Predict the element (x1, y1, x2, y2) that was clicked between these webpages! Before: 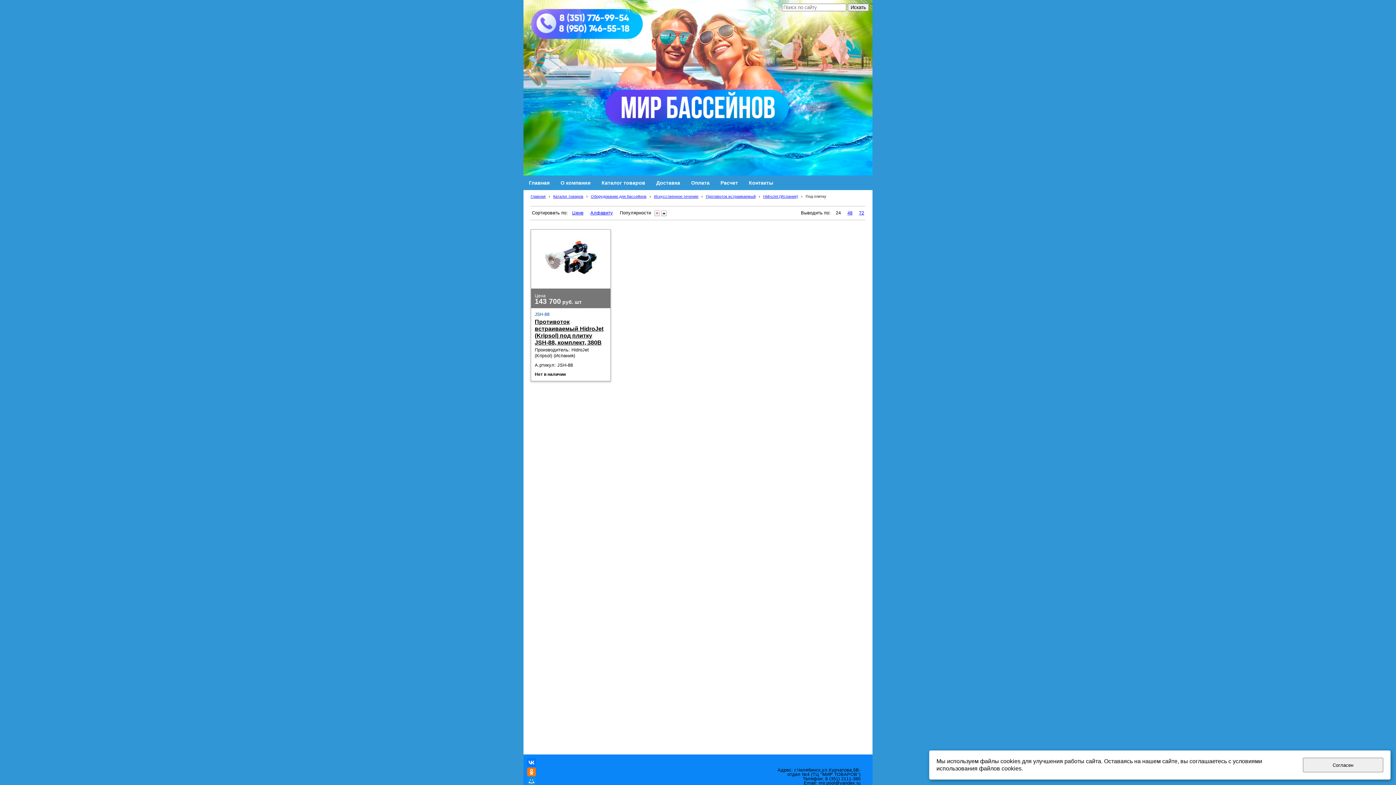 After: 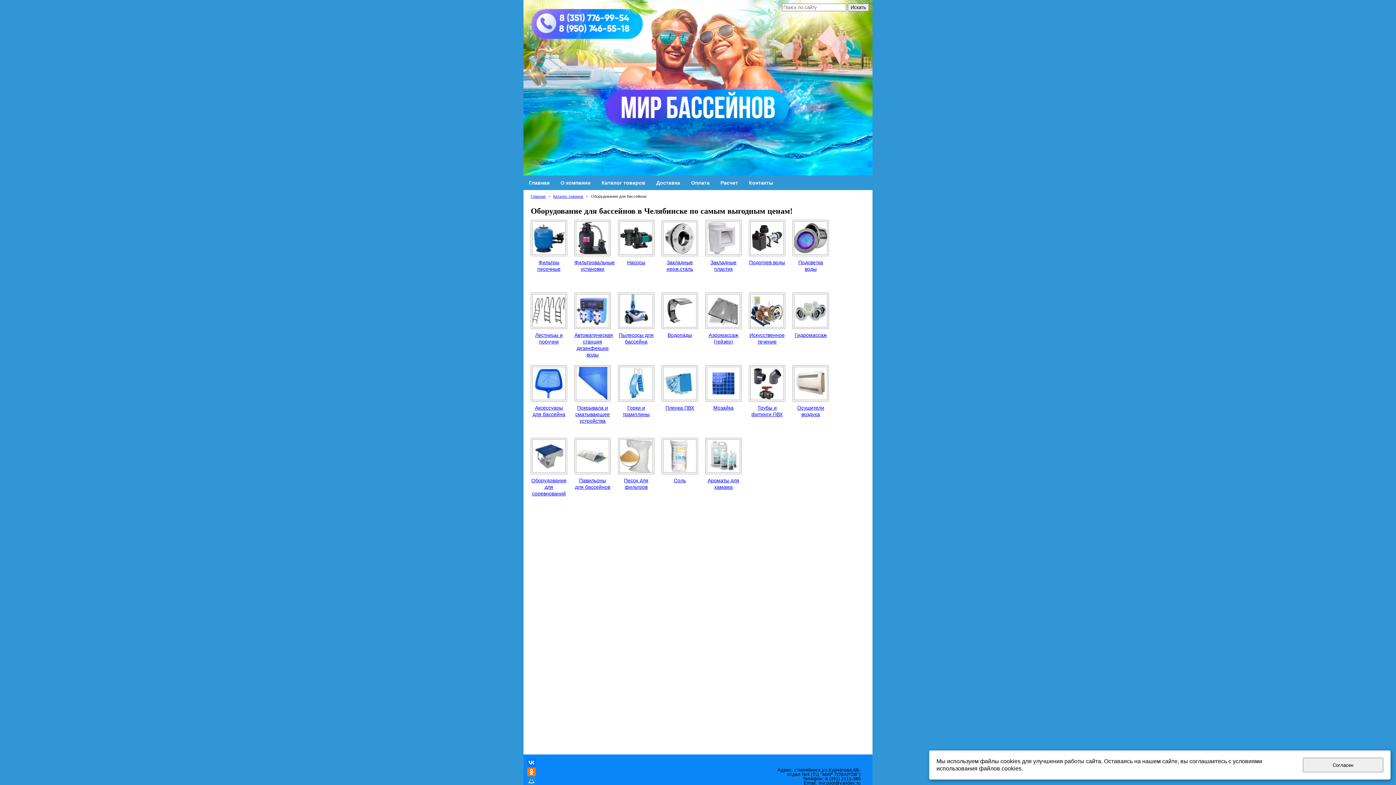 Action: label: Оборудование для бассейнов bbox: (591, 194, 646, 198)